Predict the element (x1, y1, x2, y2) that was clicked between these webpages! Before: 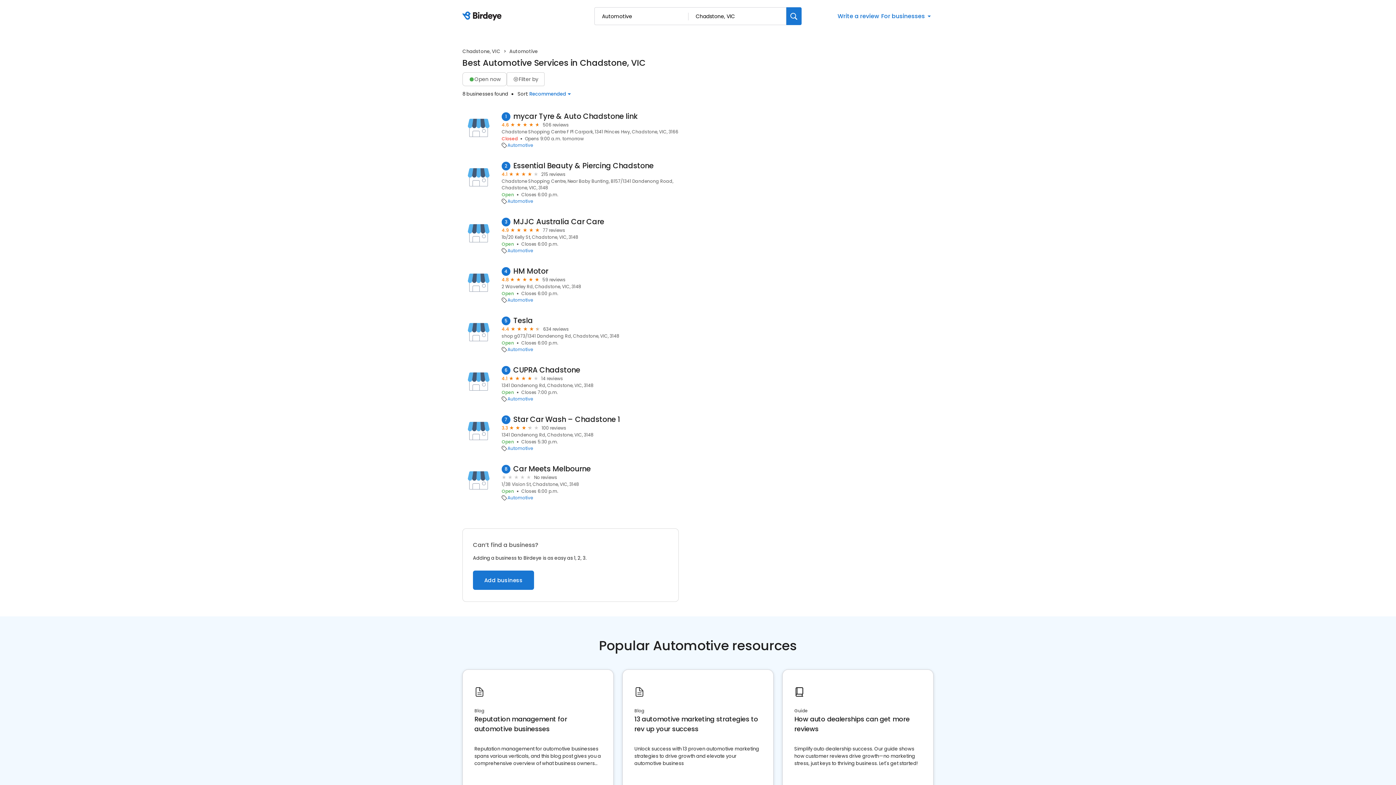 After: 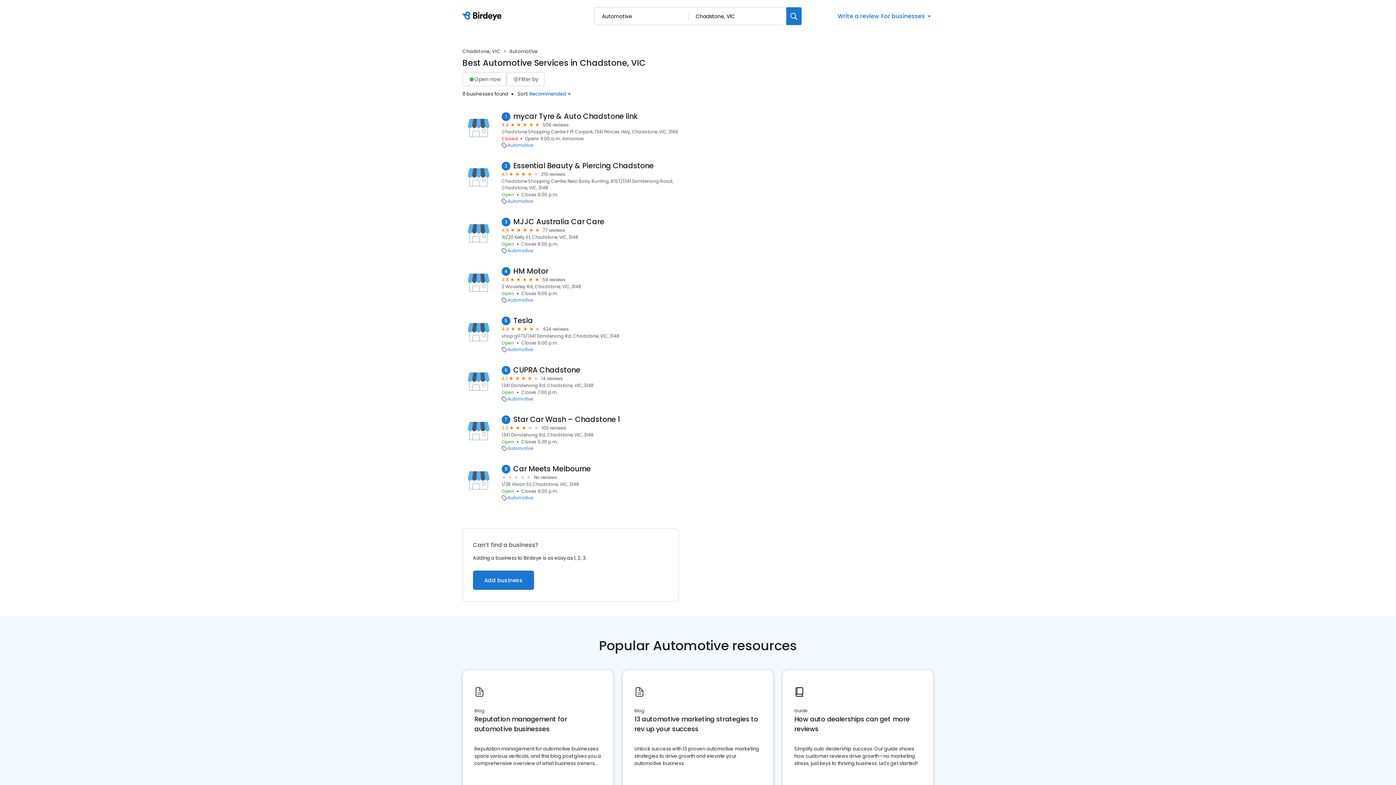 Action: label: Automotive bbox: (507, 248, 533, 253)